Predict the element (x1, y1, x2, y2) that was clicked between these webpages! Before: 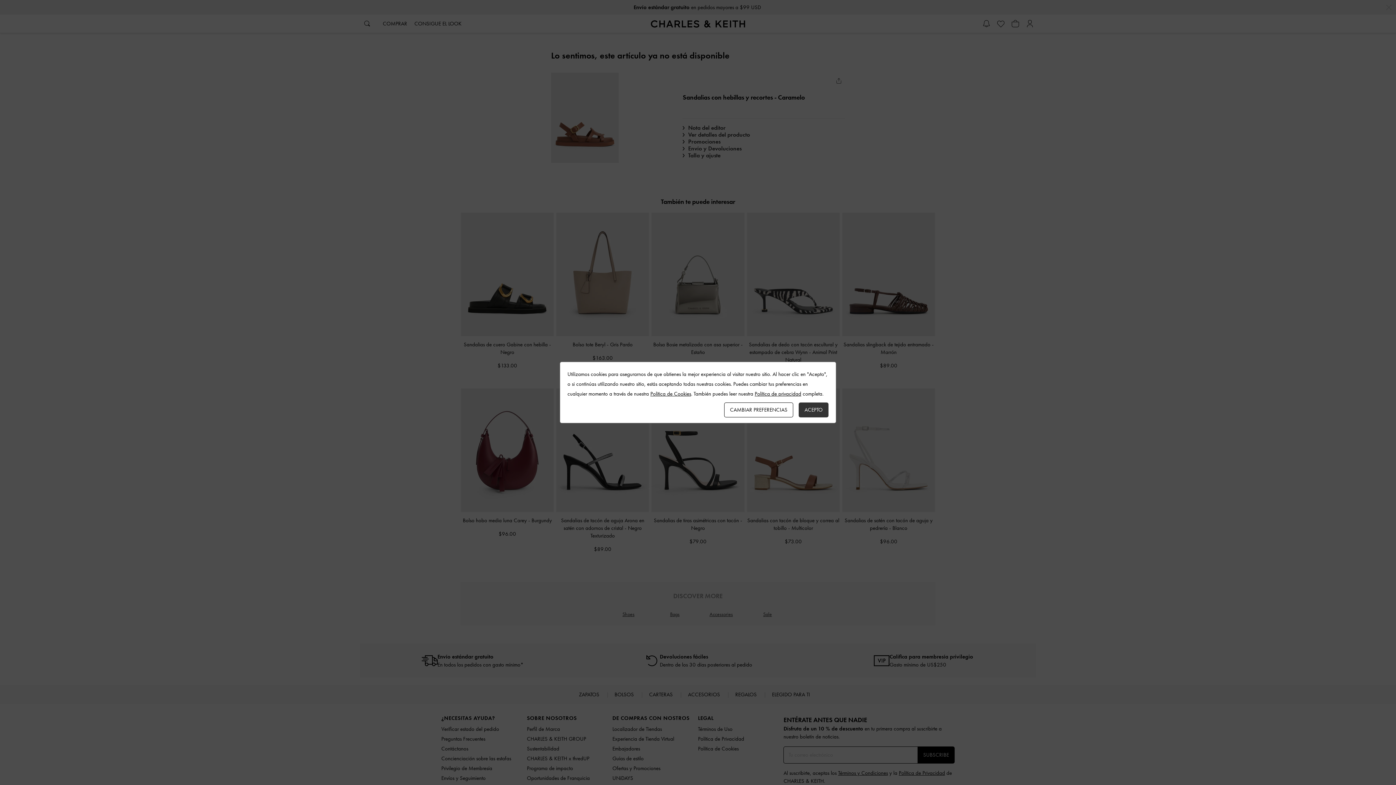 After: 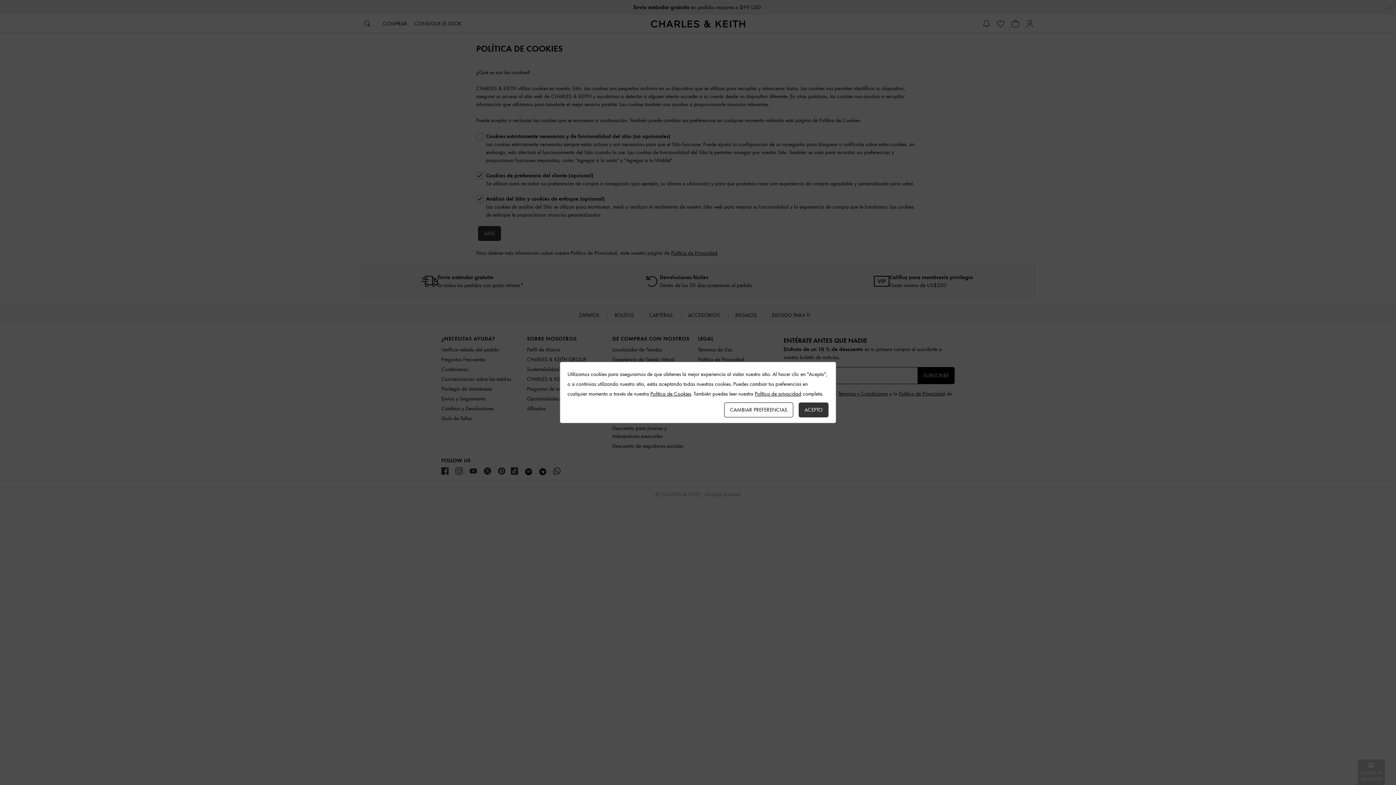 Action: bbox: (650, 390, 691, 397) label: Política de Cookies